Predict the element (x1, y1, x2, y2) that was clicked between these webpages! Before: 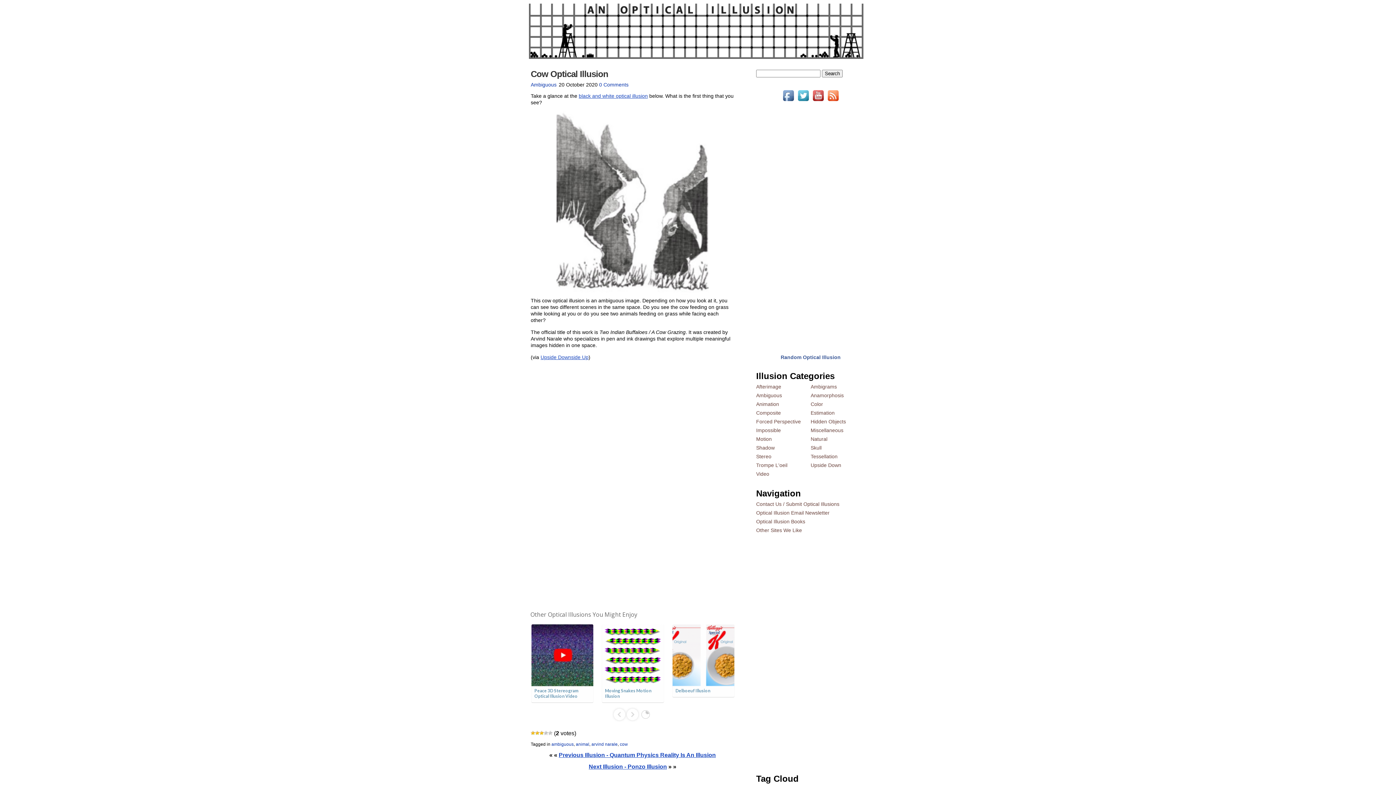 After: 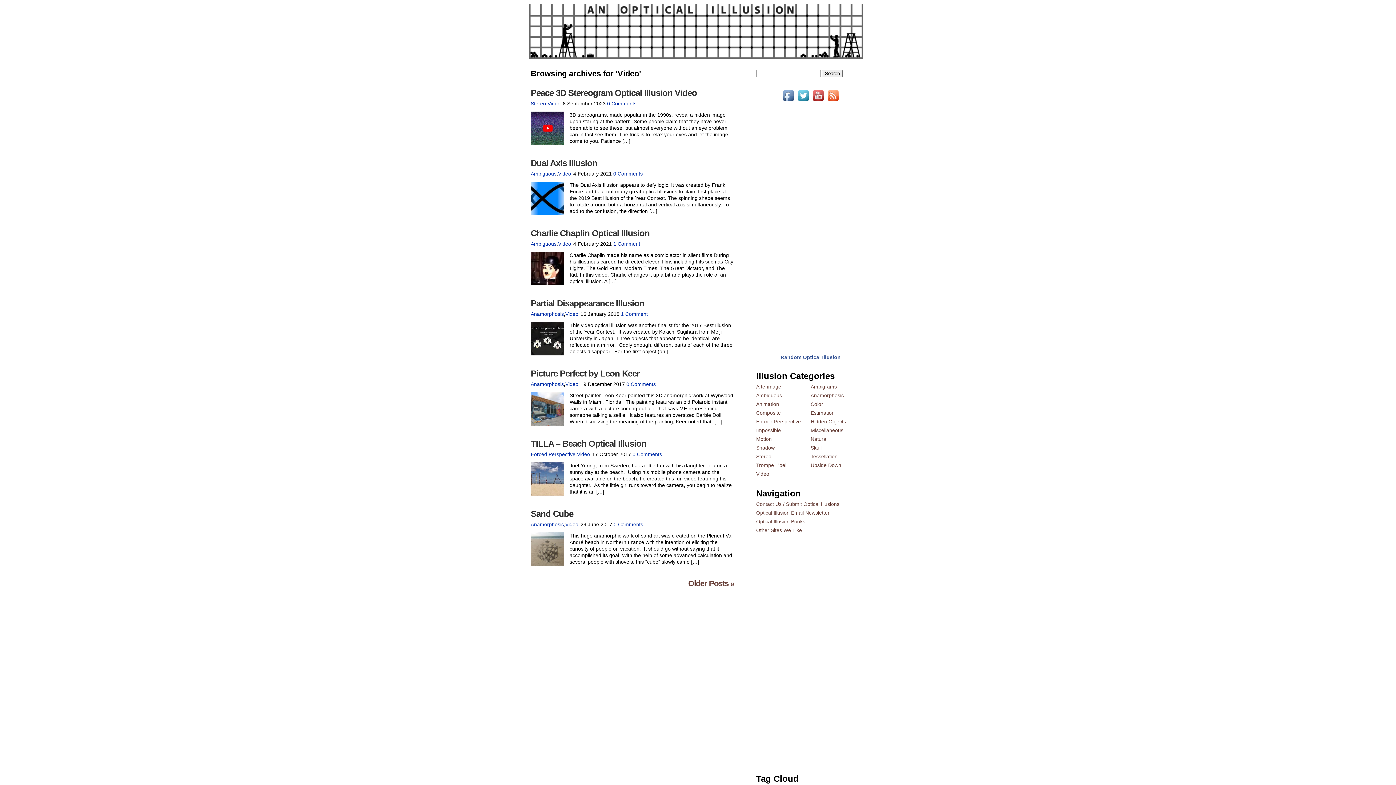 Action: label: Video bbox: (756, 471, 769, 477)